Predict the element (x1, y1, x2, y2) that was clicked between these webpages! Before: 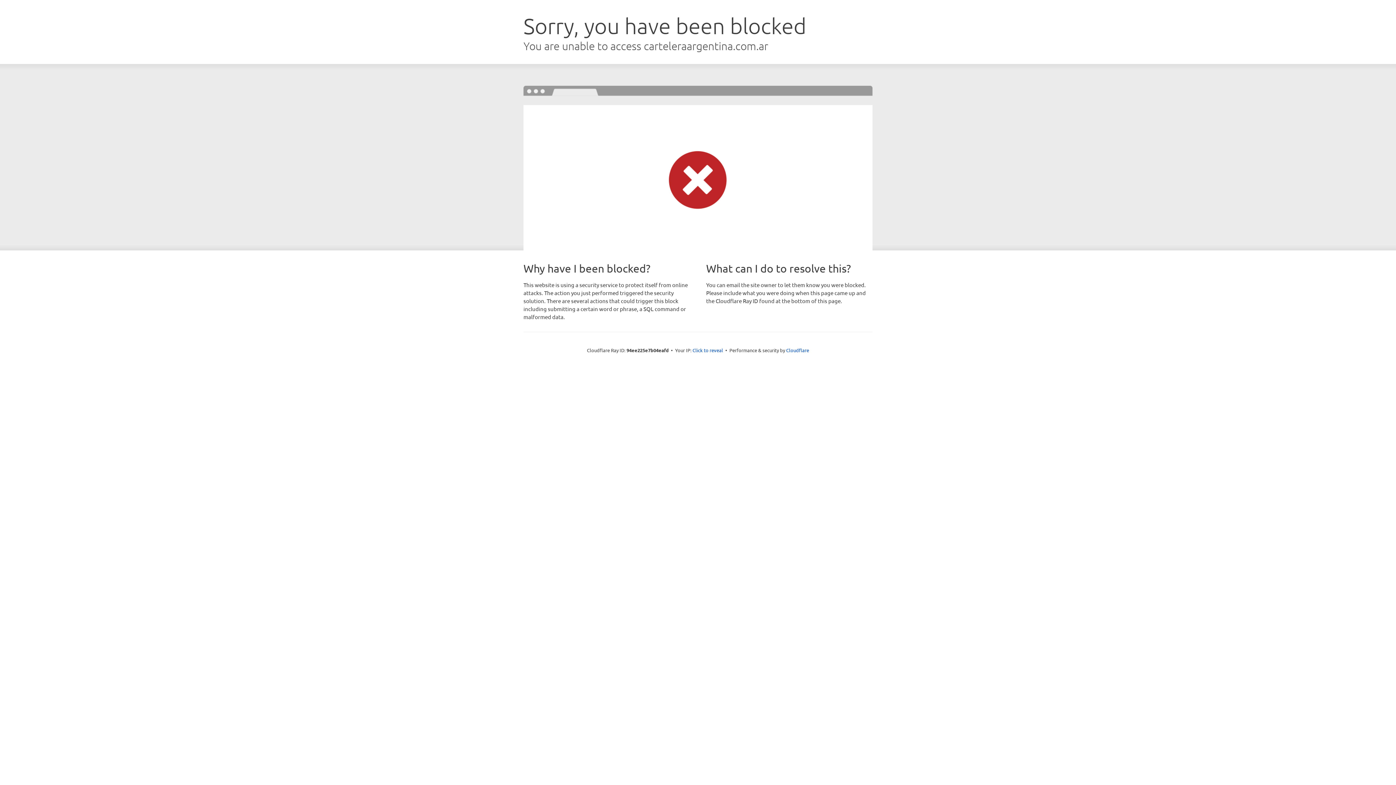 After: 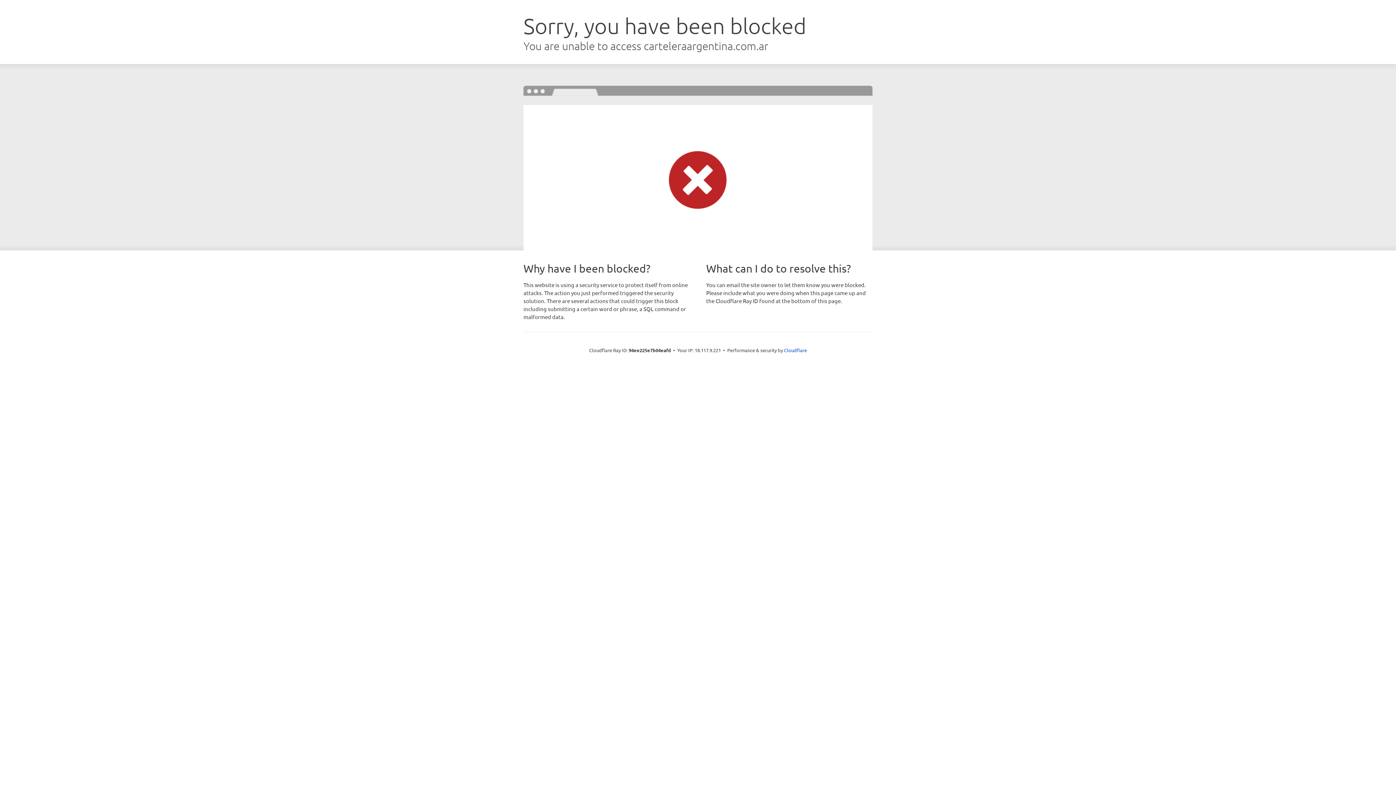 Action: label: Click to reveal bbox: (692, 346, 723, 353)